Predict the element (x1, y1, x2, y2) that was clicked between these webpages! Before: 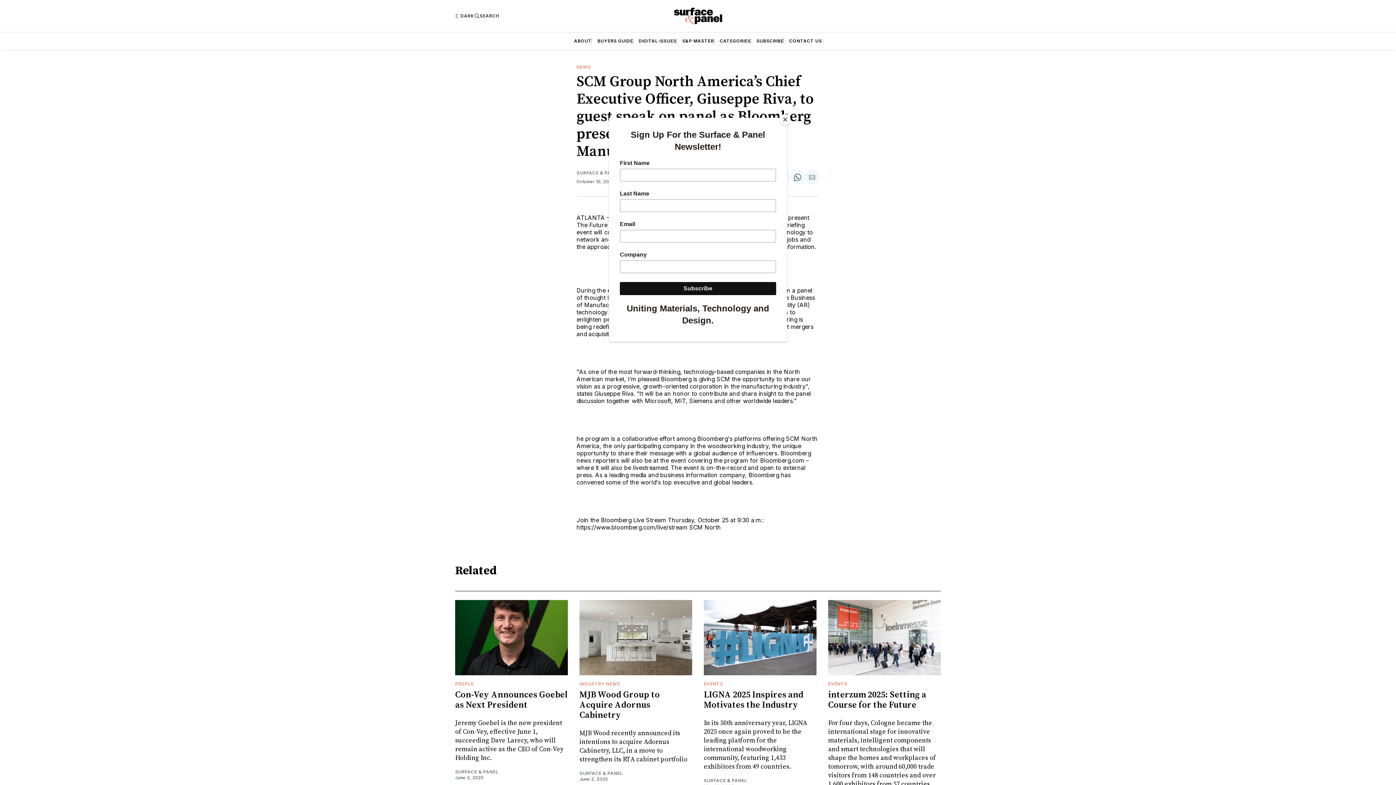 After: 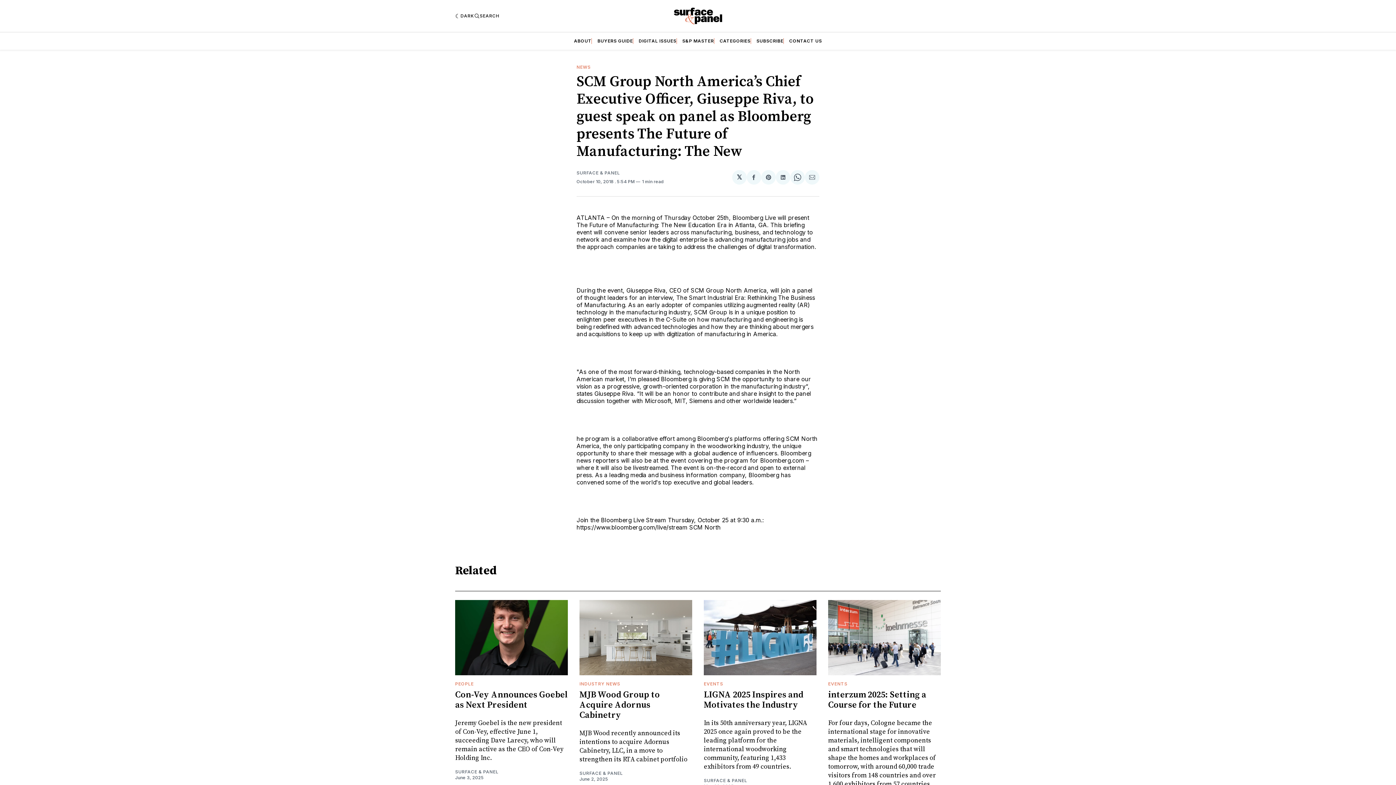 Action: bbox: (780, 114, 790, 125) label: Close